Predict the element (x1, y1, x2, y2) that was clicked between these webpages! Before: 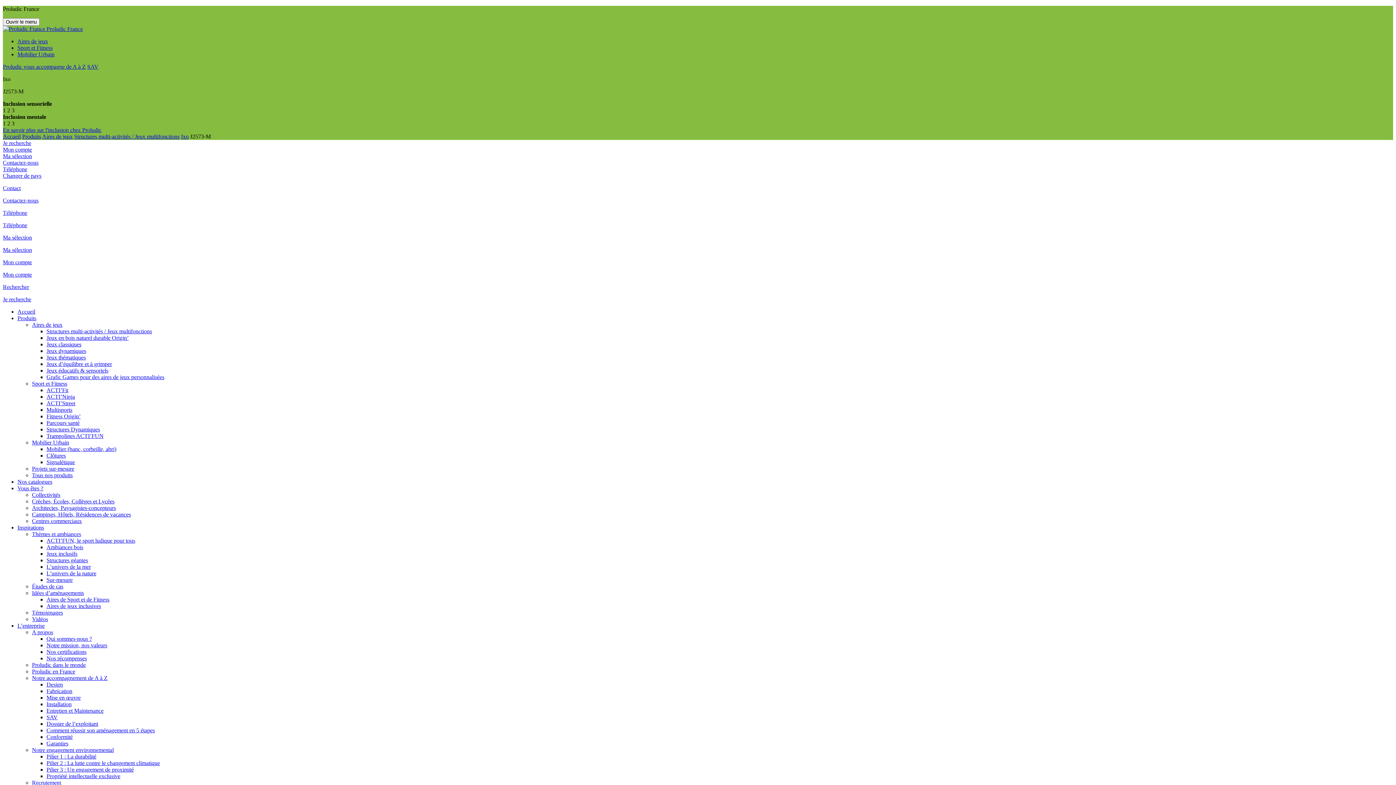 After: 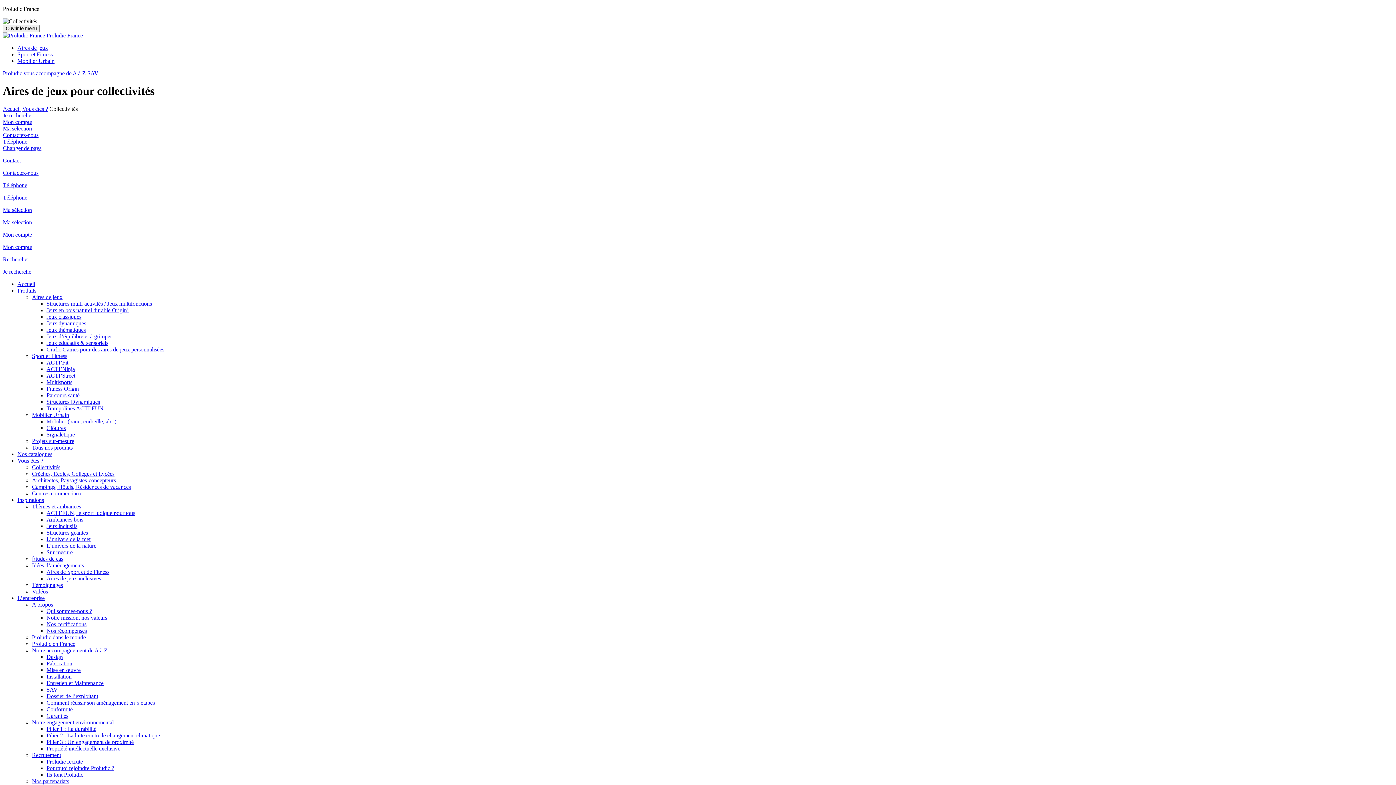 Action: label: Collectivités bbox: (32, 492, 60, 498)